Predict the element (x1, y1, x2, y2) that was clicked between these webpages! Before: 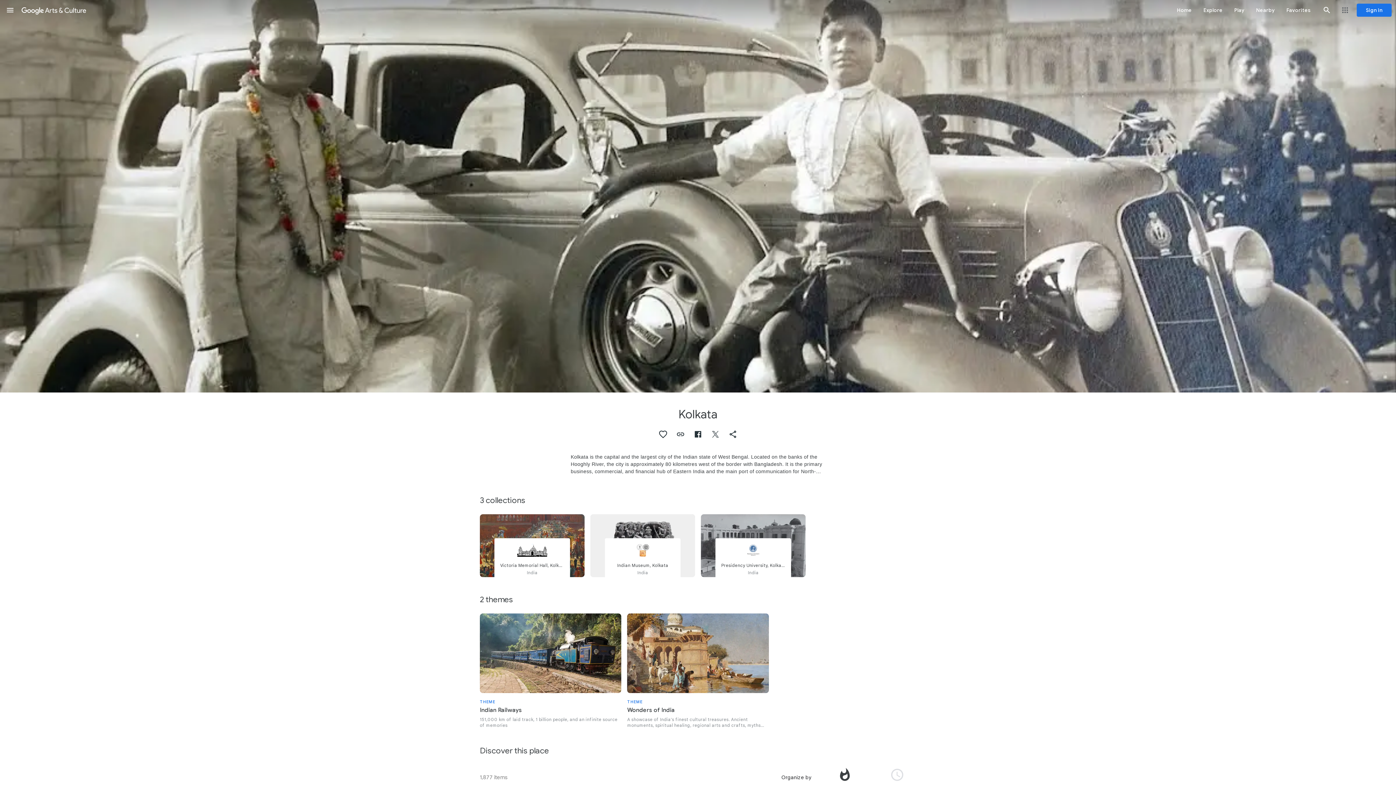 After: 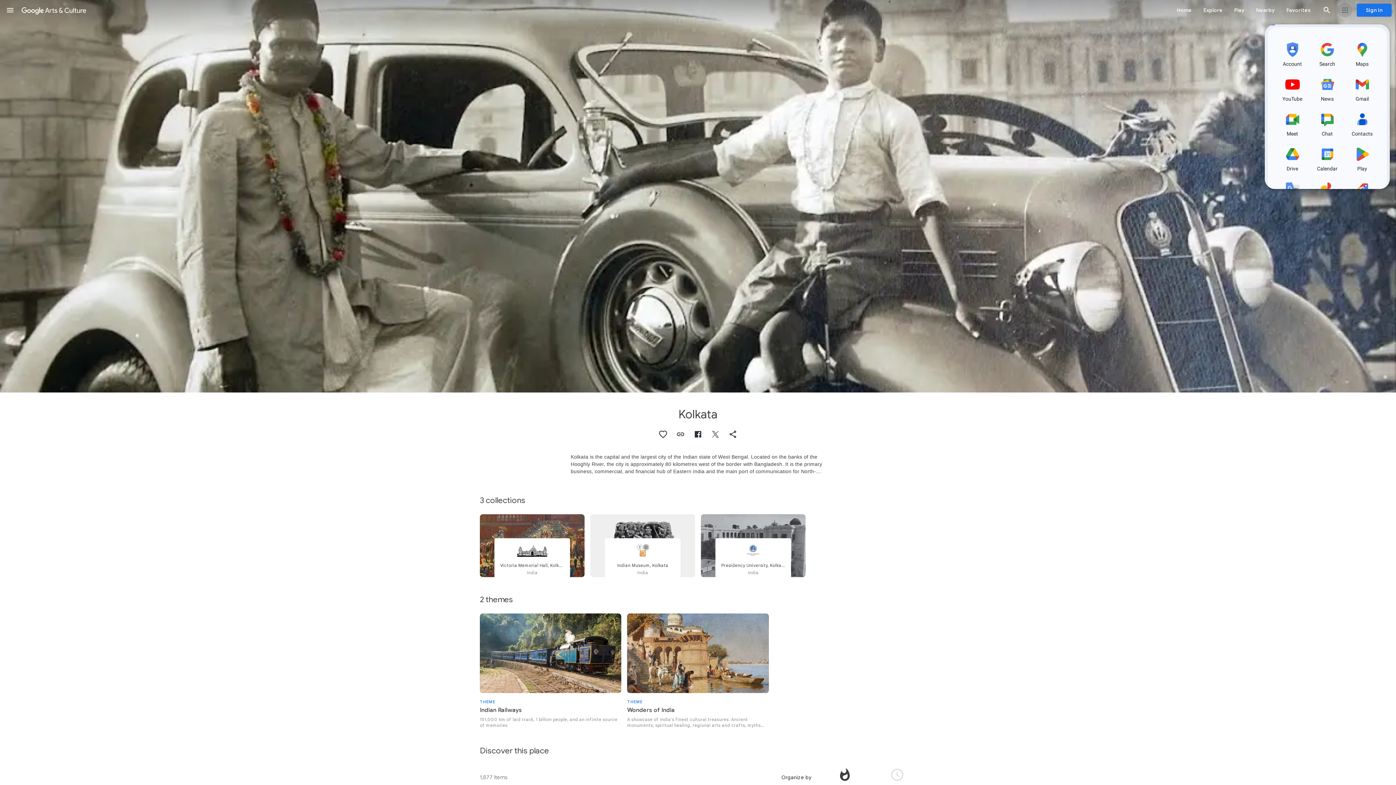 Action: bbox: (1338, 2, 1352, 17) label: Google apps